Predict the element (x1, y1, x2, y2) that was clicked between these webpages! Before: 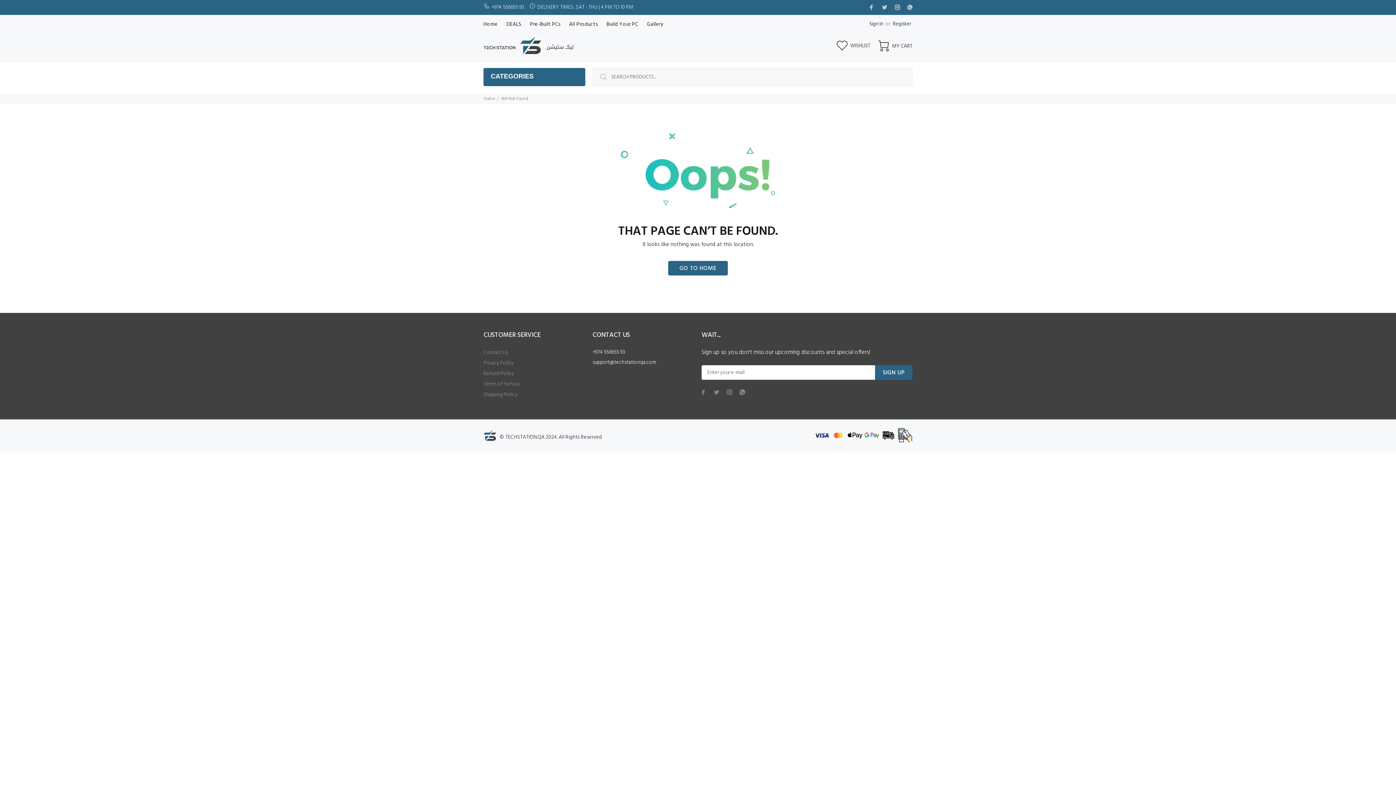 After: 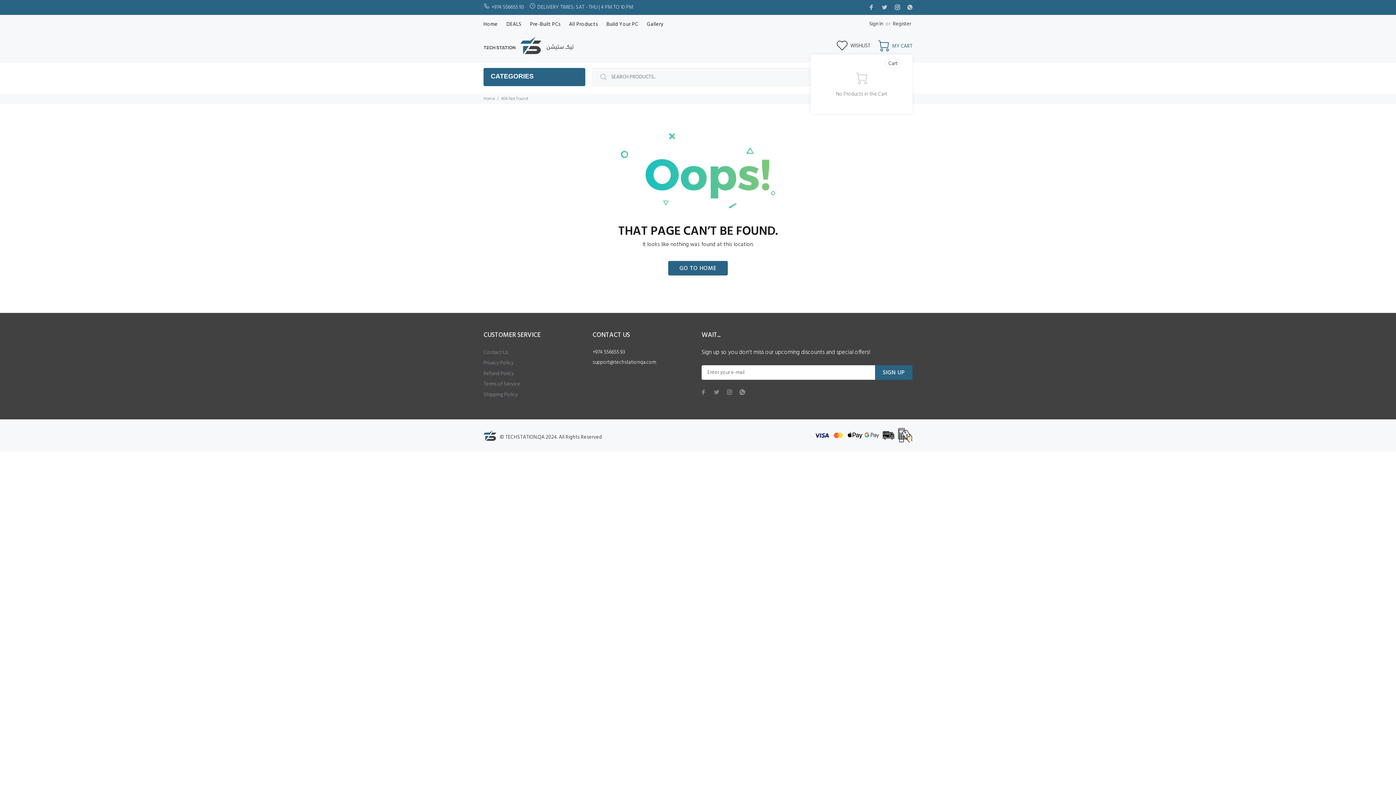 Action: label: MY CART bbox: (874, 37, 912, 54)